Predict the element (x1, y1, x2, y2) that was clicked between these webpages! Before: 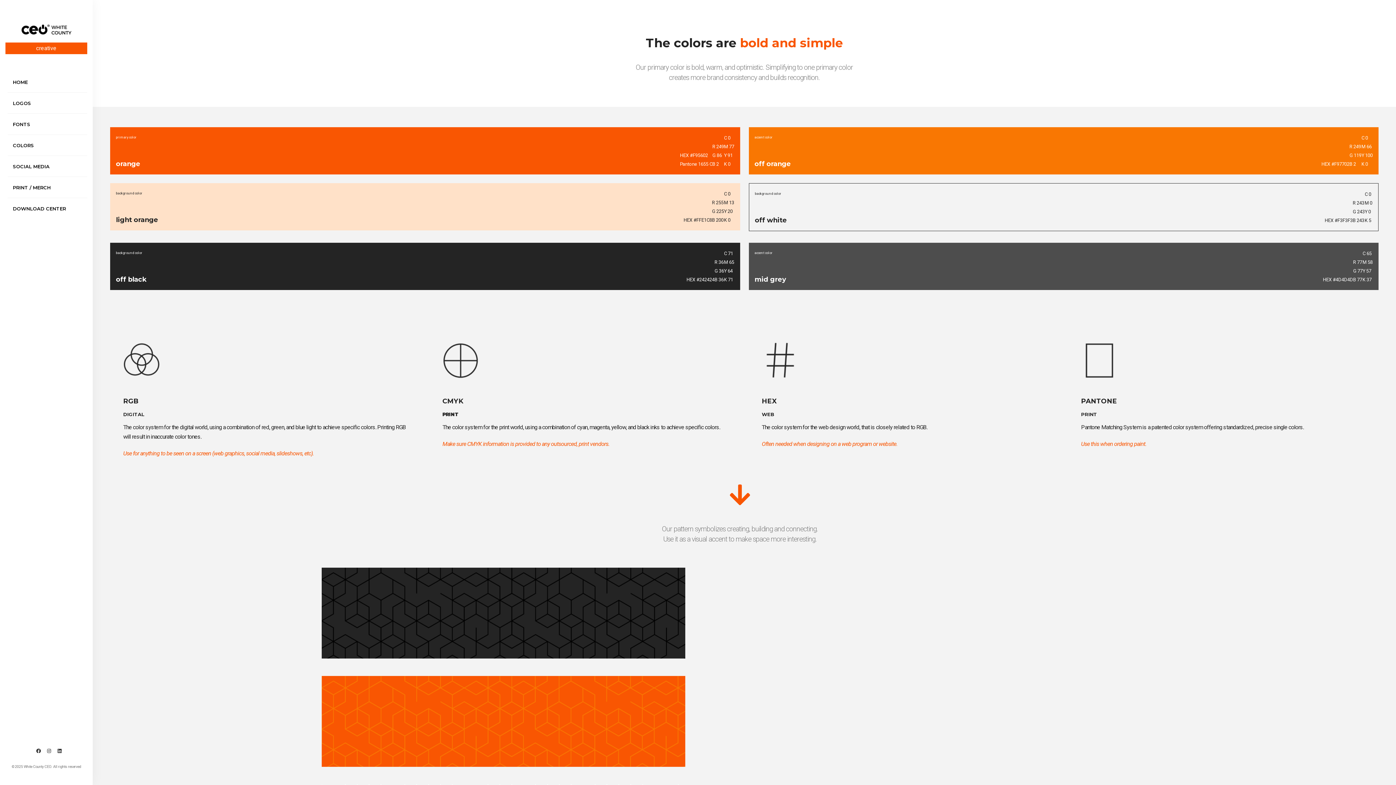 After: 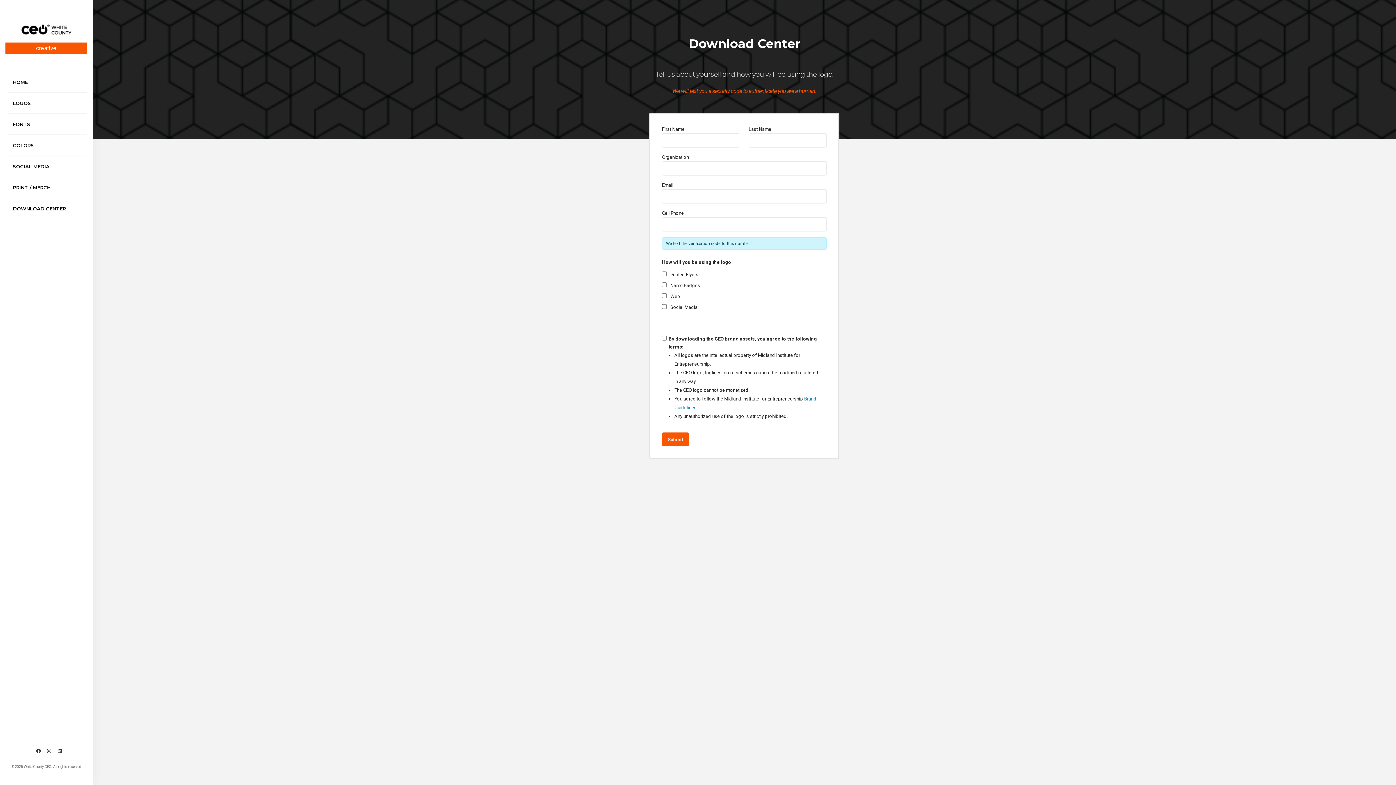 Action: label: DOWNLOAD CENTER bbox: (7, 198, 87, 218)